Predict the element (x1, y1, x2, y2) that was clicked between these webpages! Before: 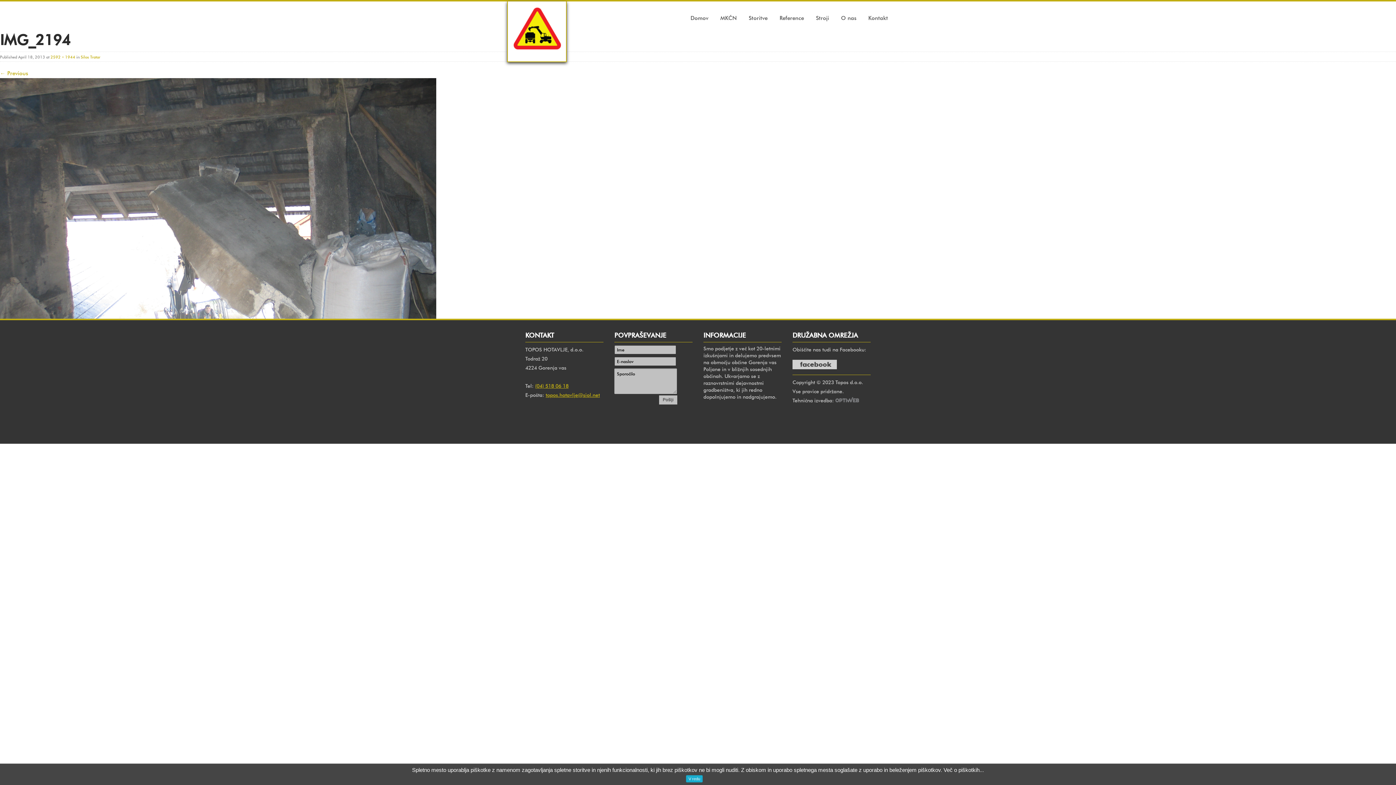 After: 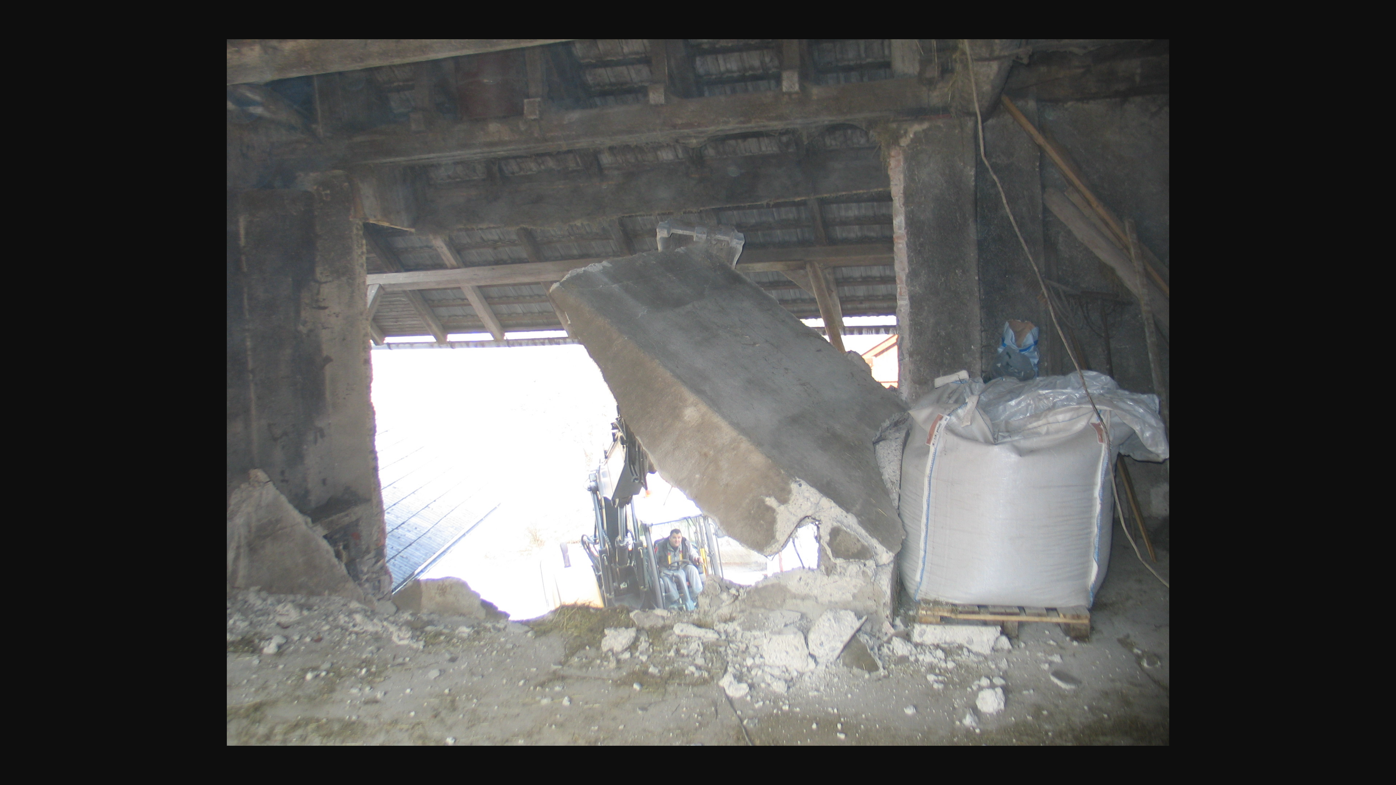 Action: bbox: (50, 54, 75, 59) label: 2592 × 1944